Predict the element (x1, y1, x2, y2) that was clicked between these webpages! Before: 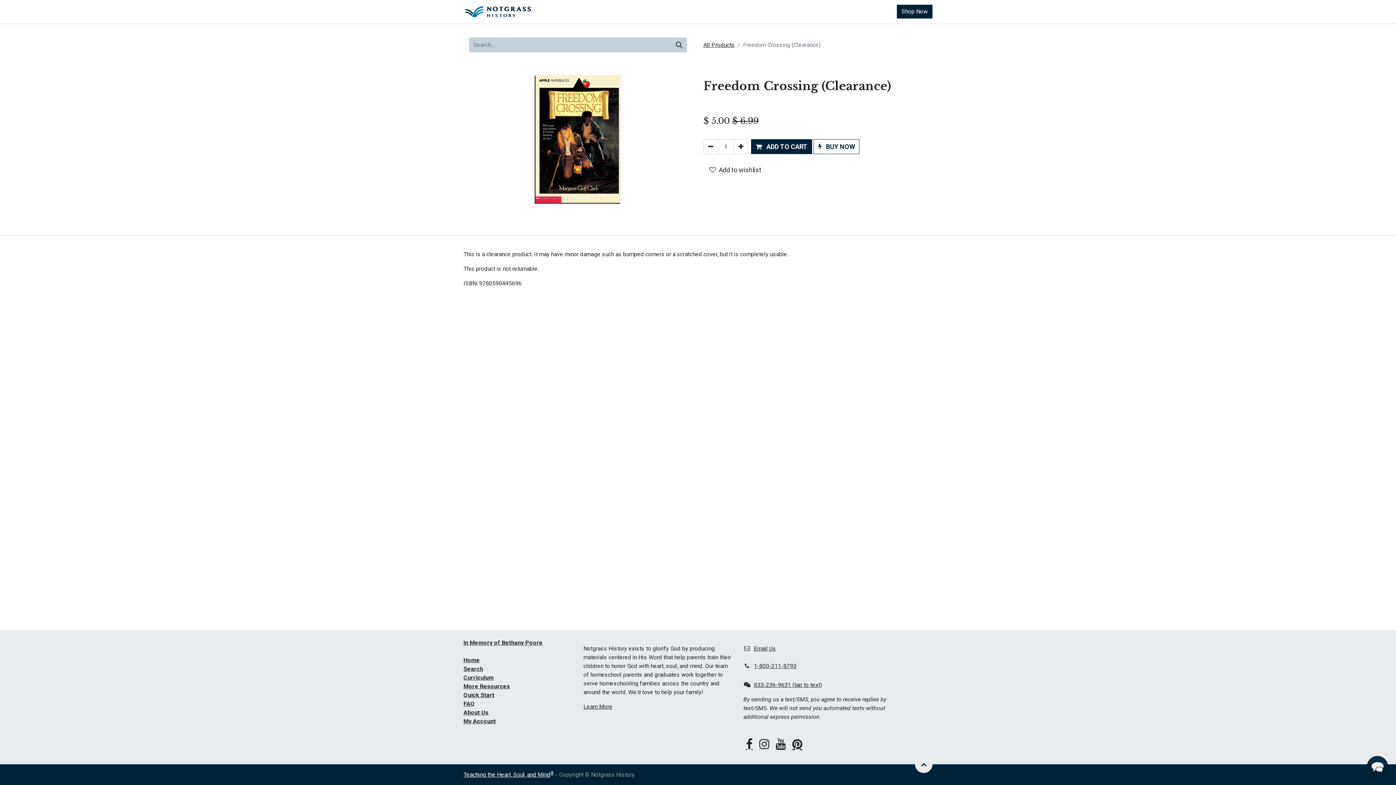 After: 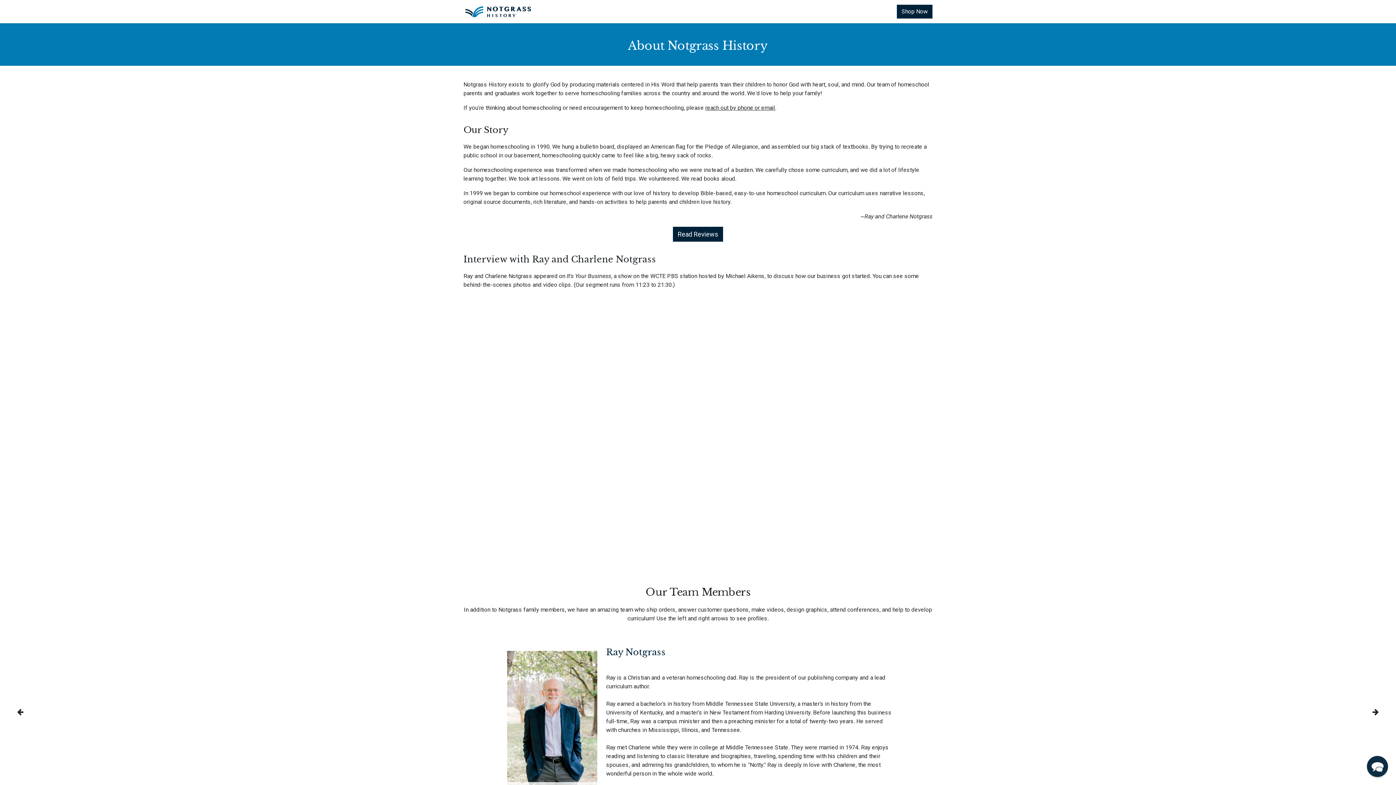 Action: bbox: (583, 703, 612, 710) label: Learn More